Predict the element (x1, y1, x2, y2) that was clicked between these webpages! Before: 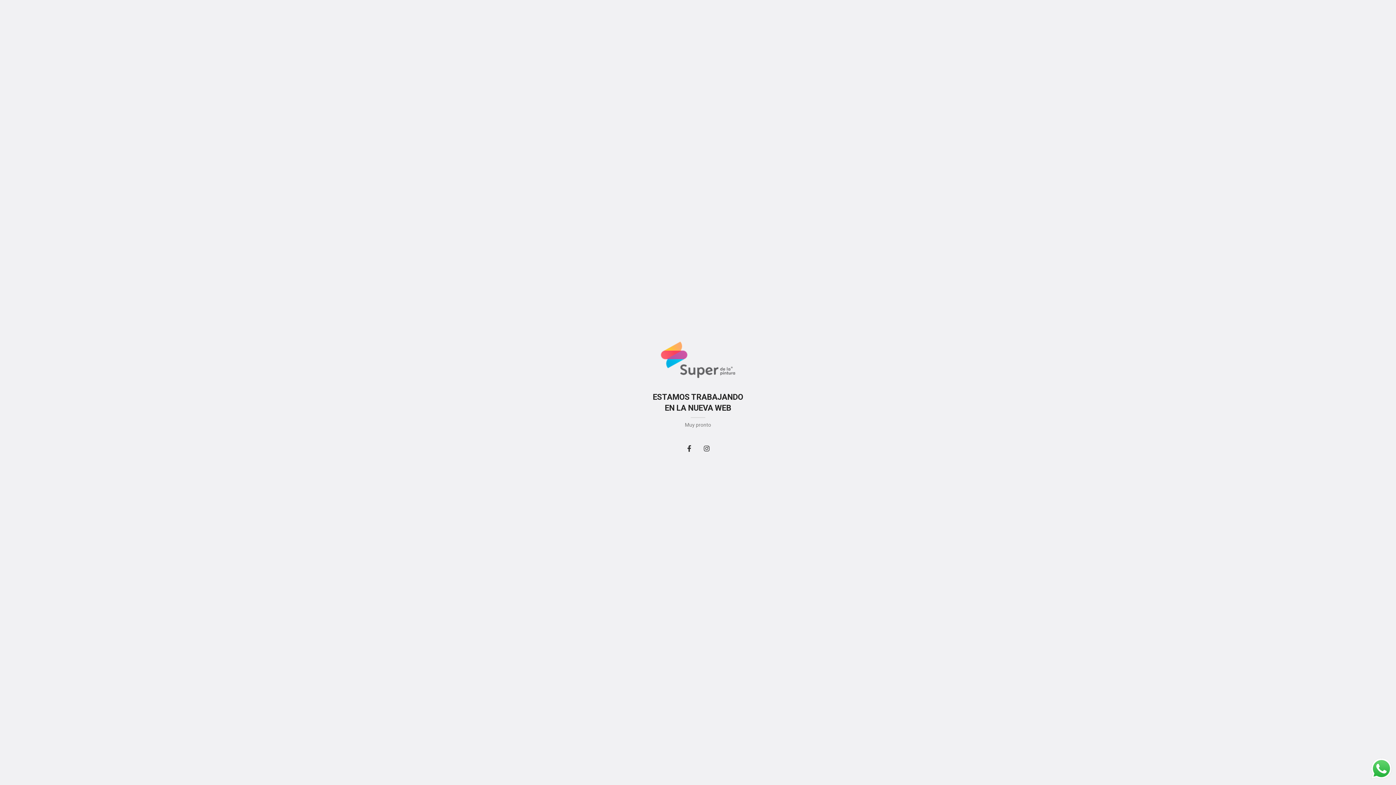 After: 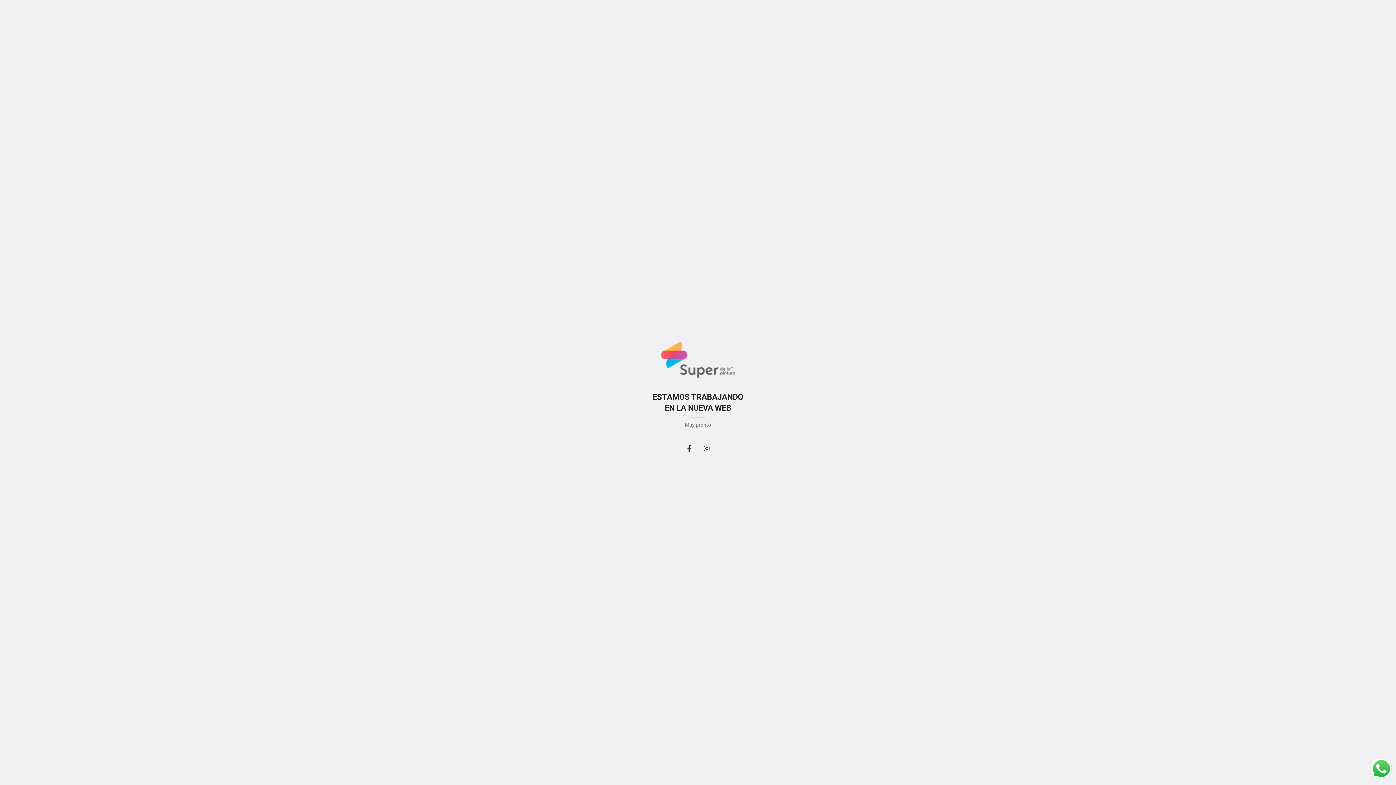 Action: bbox: (699, 441, 714, 455) label: Instagram social link